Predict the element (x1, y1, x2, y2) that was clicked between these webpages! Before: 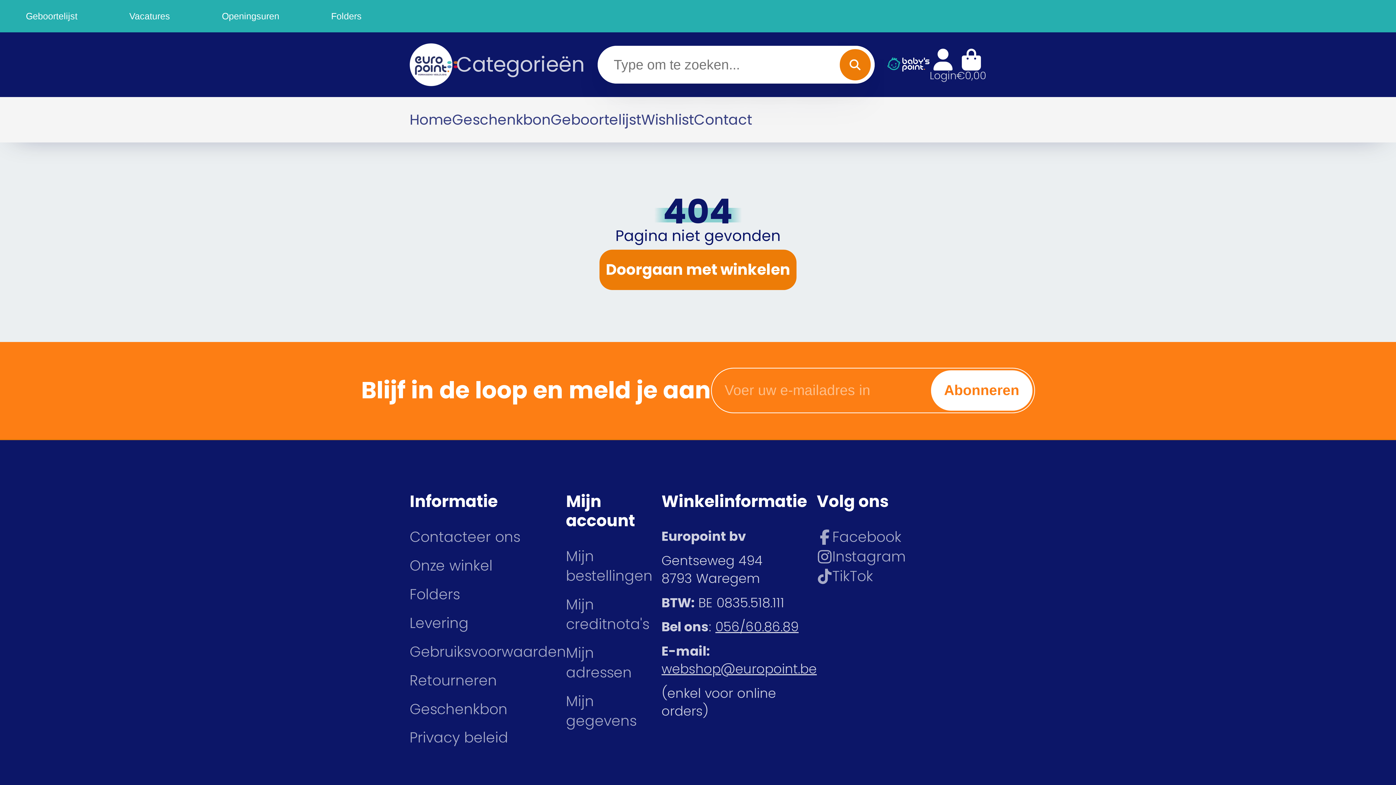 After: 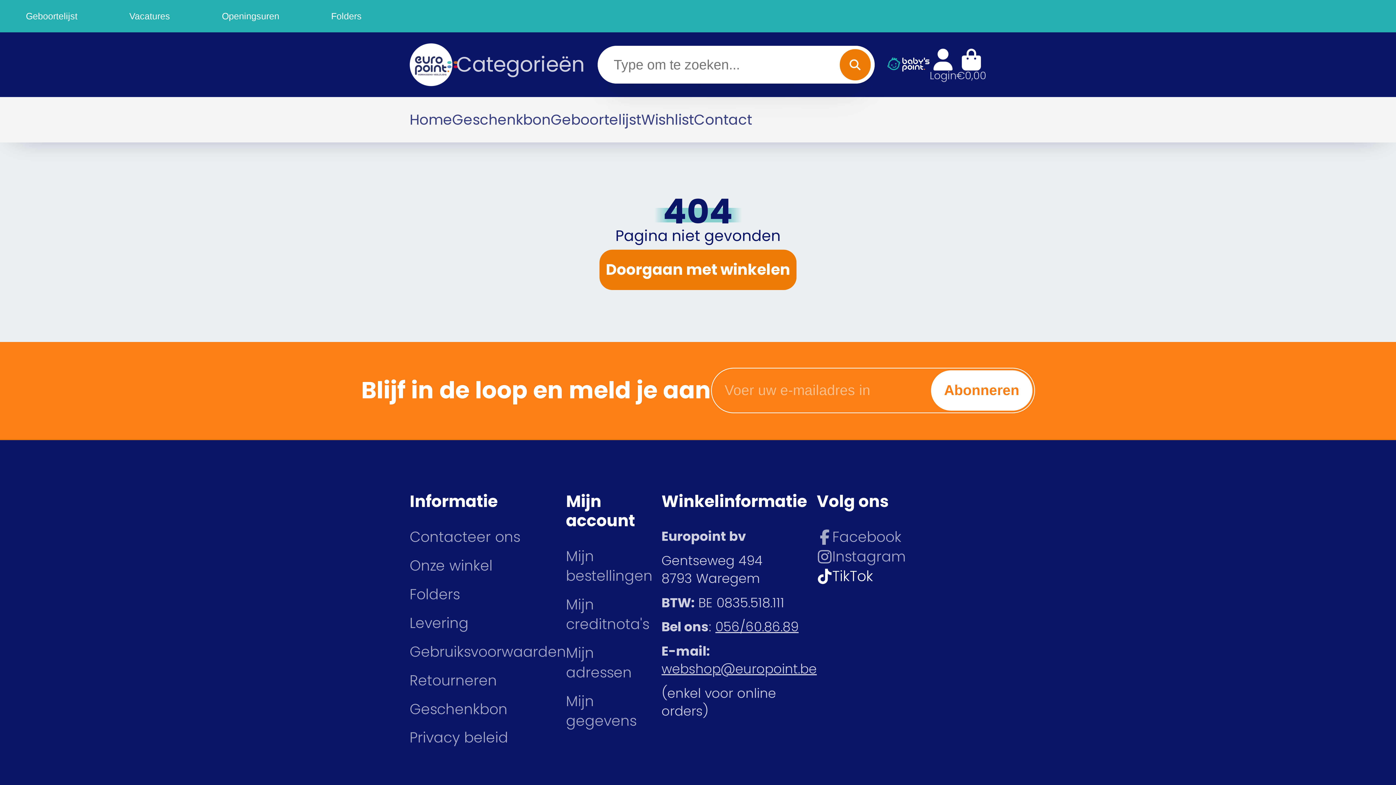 Action: bbox: (817, 566, 912, 586) label: TikTok